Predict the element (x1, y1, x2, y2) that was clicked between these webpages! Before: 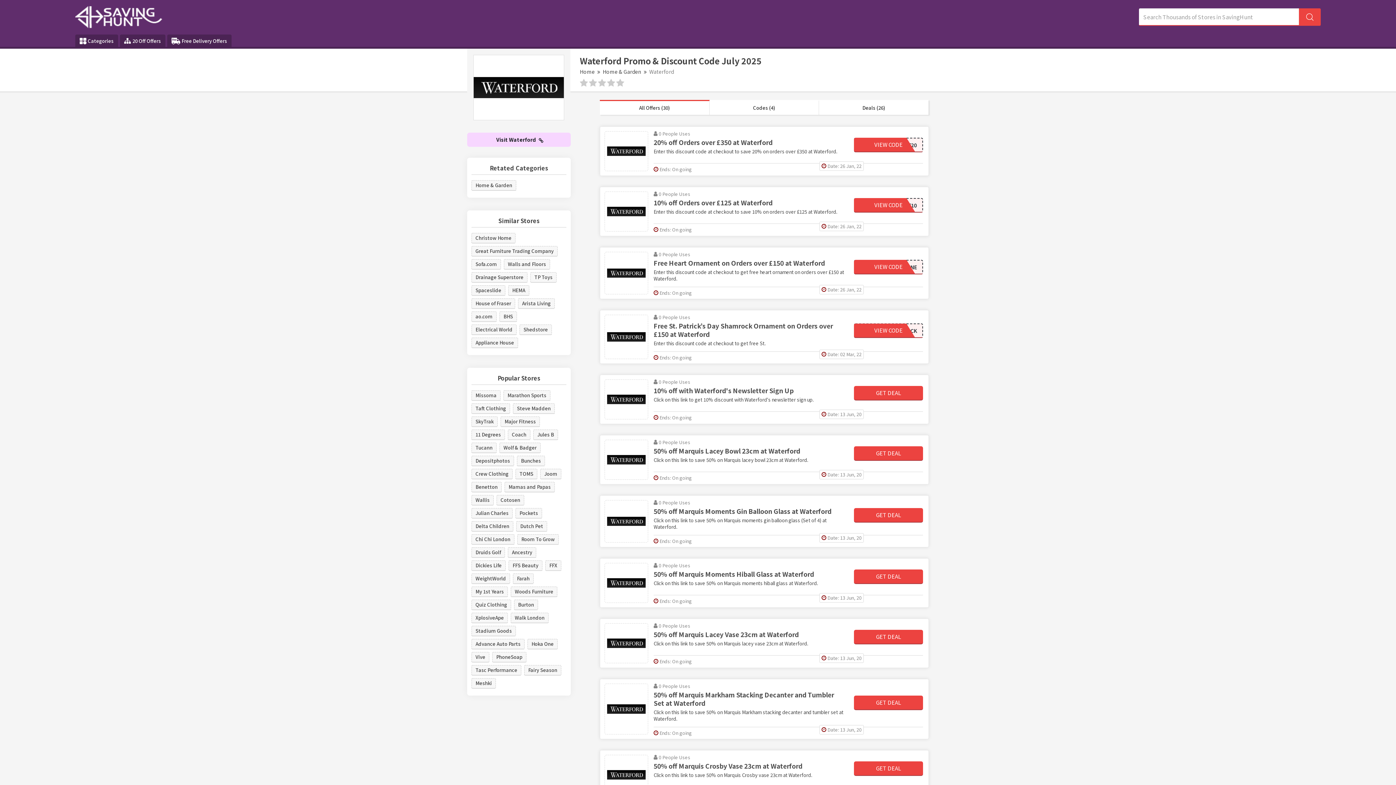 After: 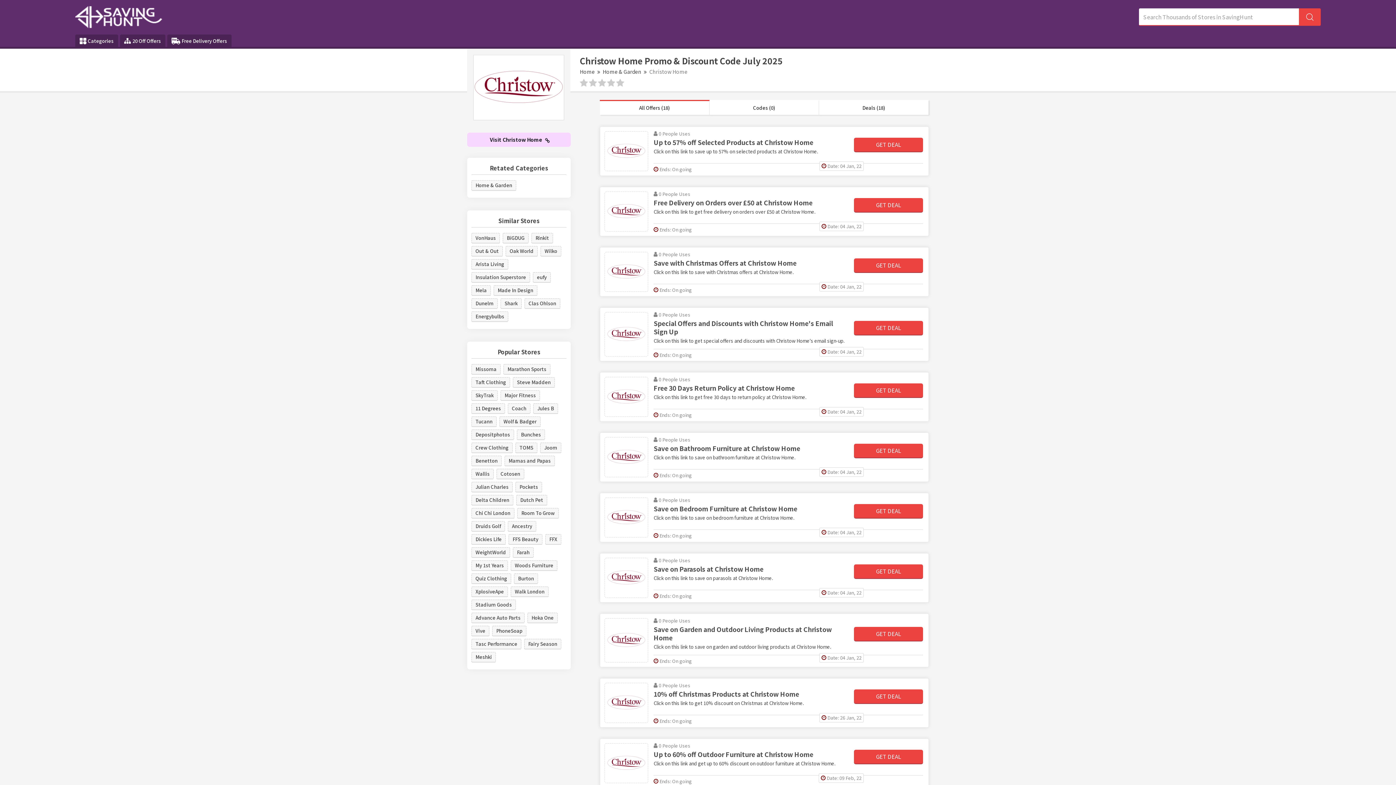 Action: bbox: (471, 233, 515, 243) label: Christow Home